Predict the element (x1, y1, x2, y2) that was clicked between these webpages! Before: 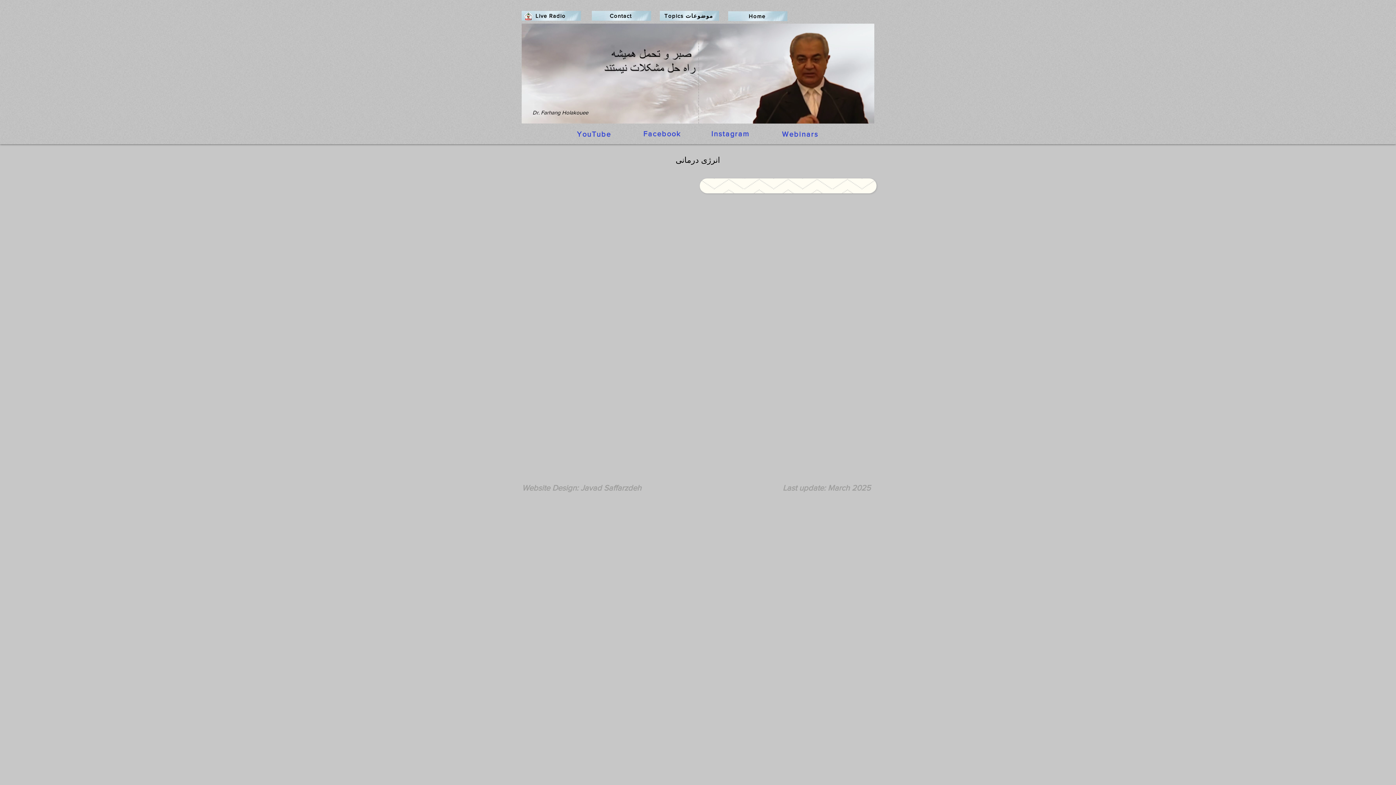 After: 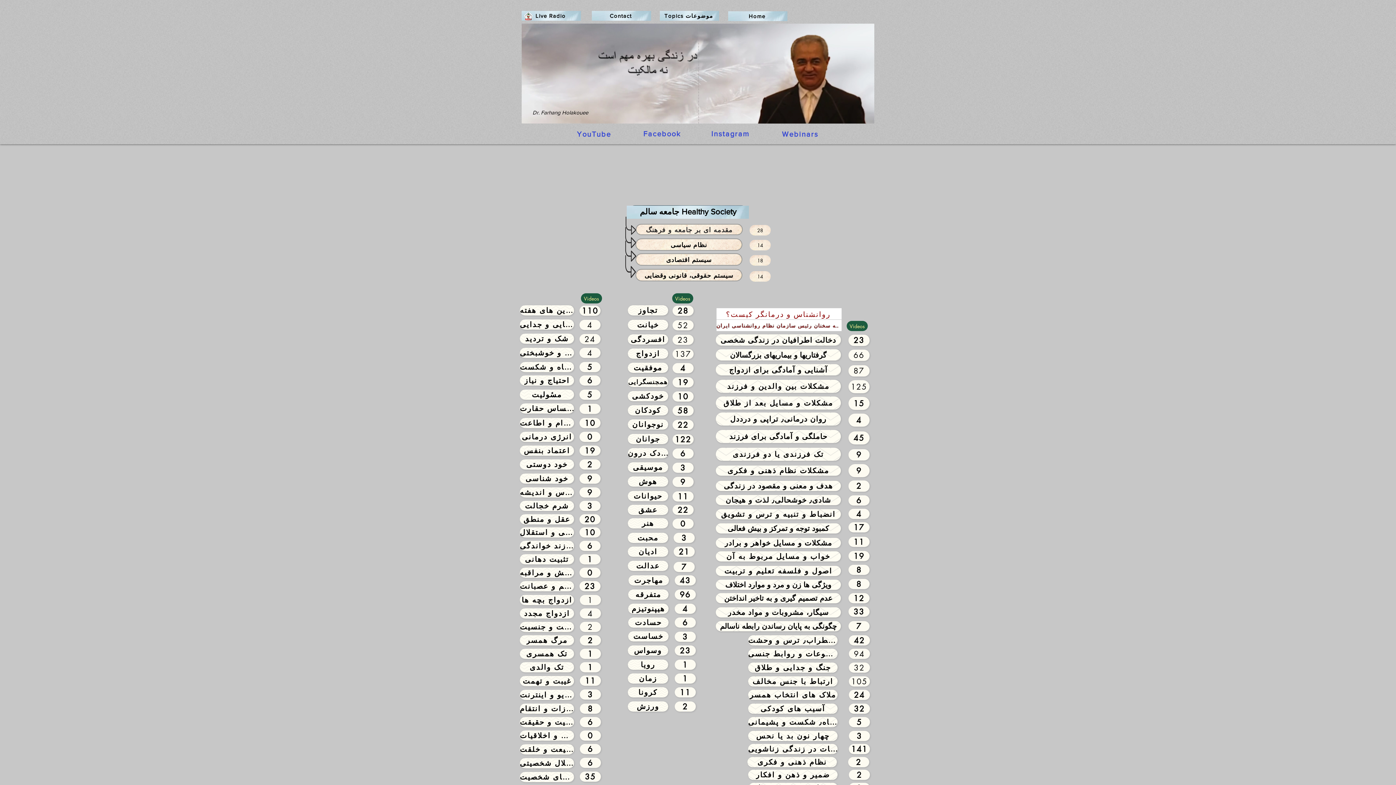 Action: label: Topics موضوعات bbox: (660, 10, 719, 20)